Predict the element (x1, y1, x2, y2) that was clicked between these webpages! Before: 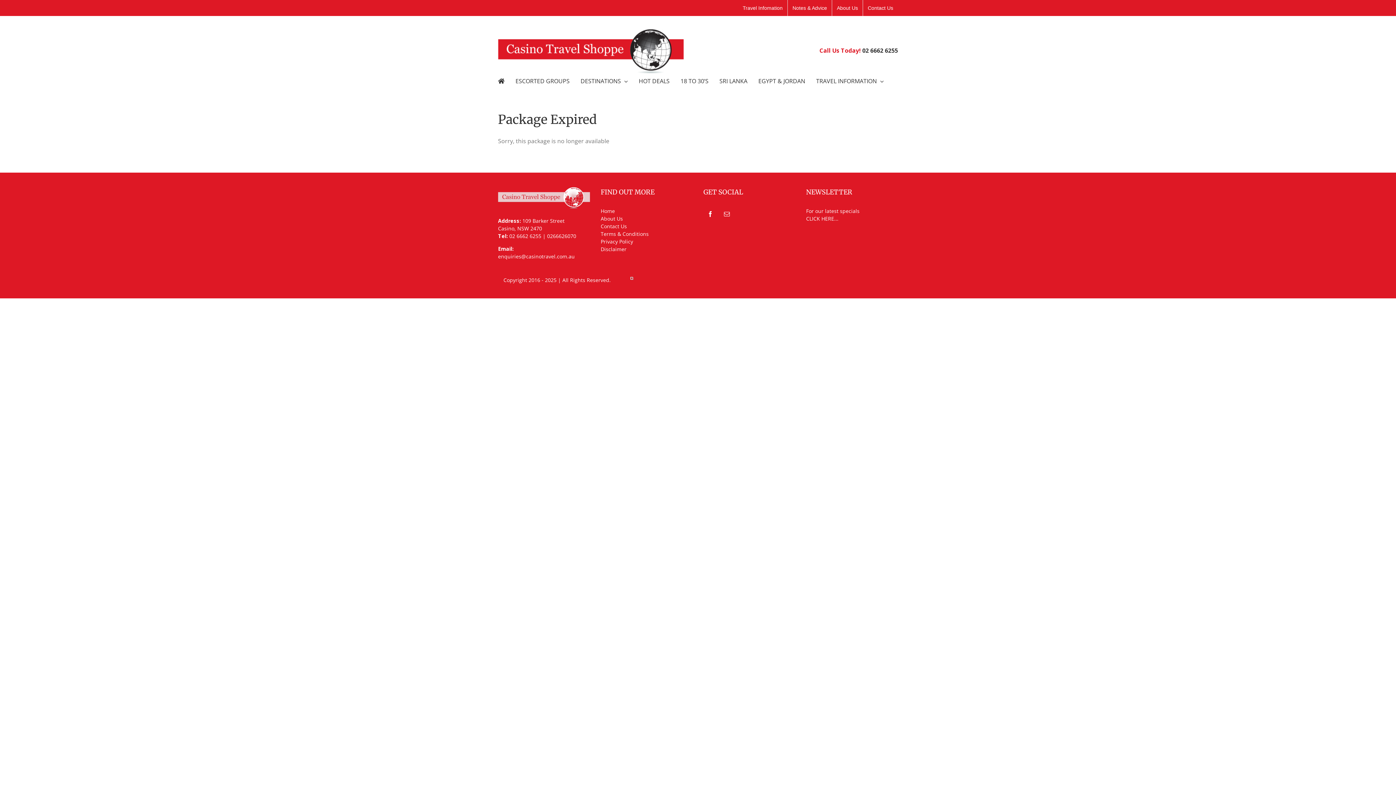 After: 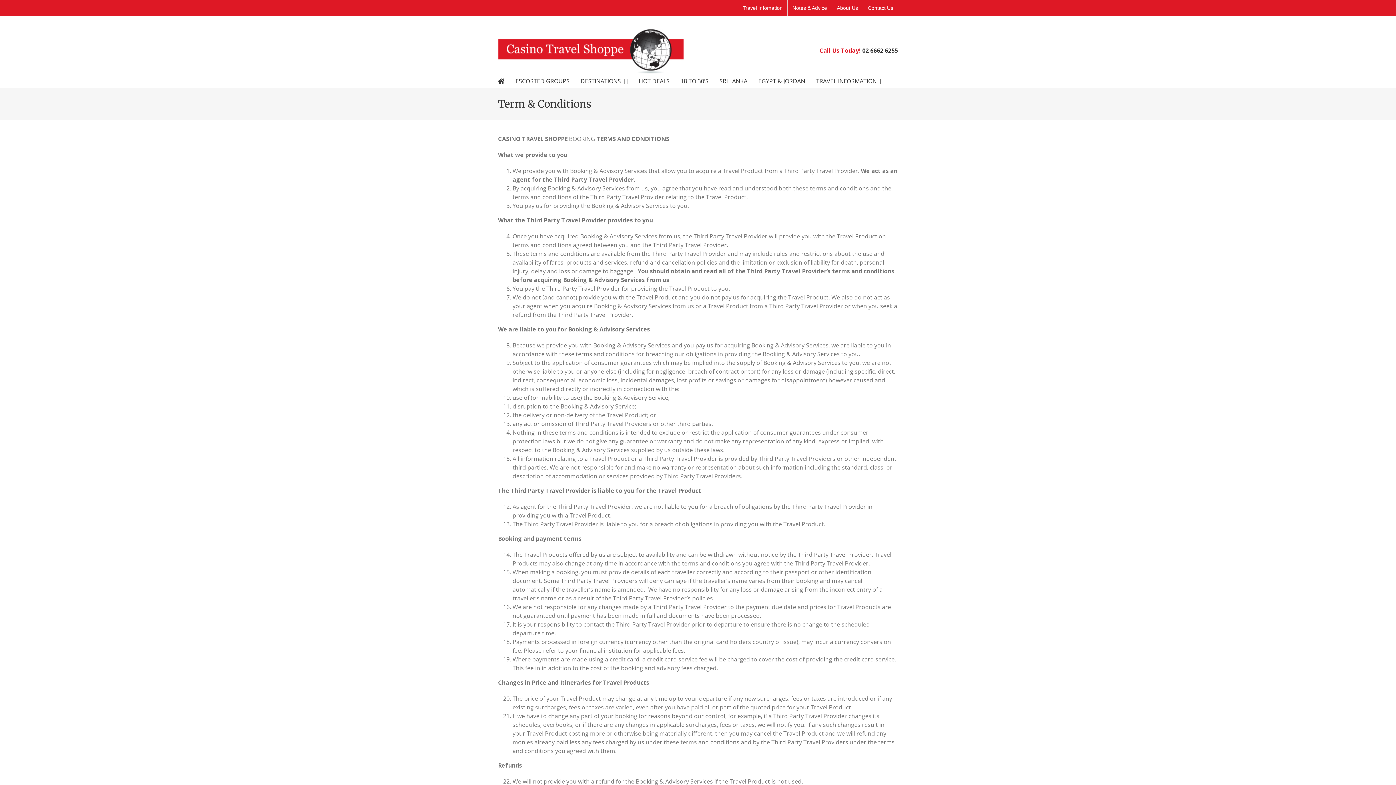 Action: bbox: (600, 230, 648, 237) label: Terms & Conditions